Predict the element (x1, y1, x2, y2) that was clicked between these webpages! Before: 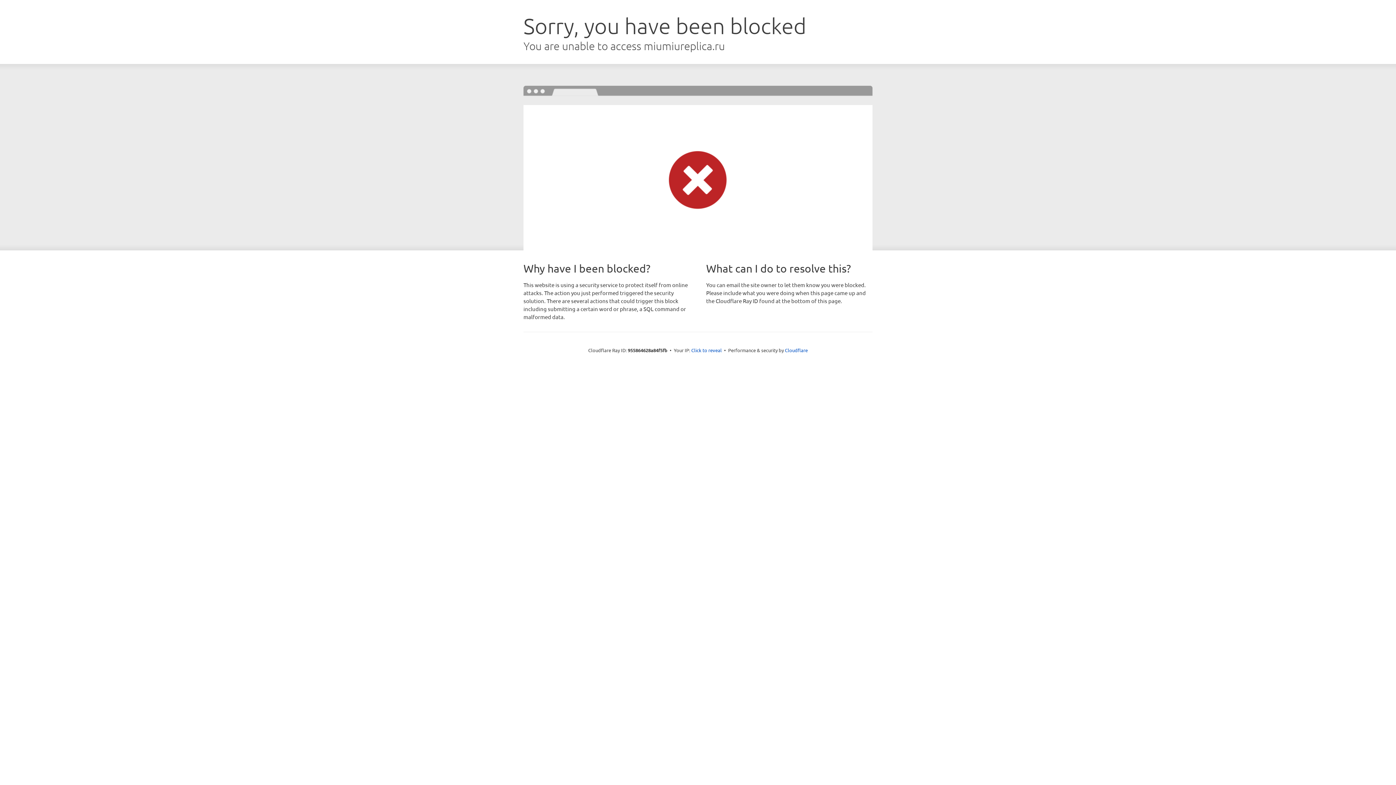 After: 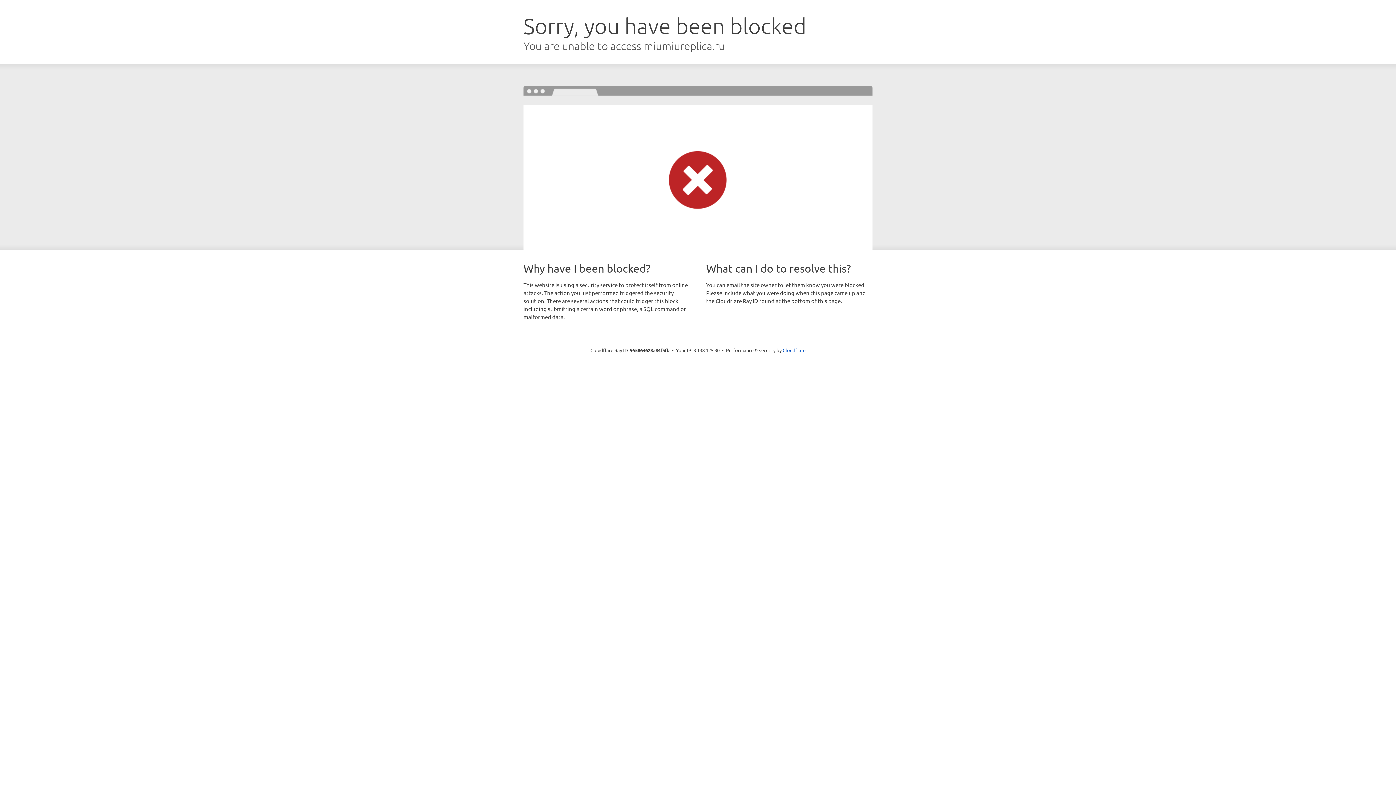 Action: label: Click to reveal bbox: (691, 346, 722, 353)